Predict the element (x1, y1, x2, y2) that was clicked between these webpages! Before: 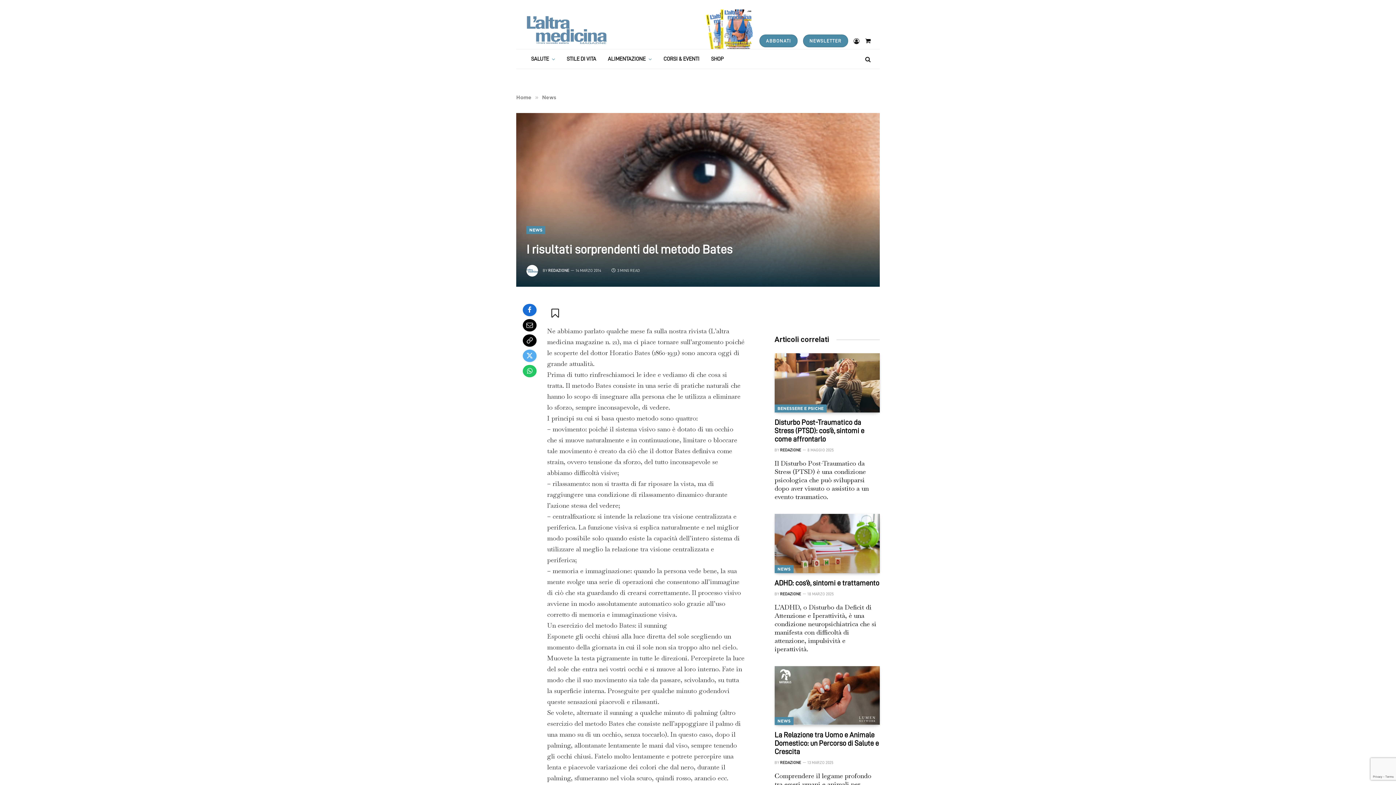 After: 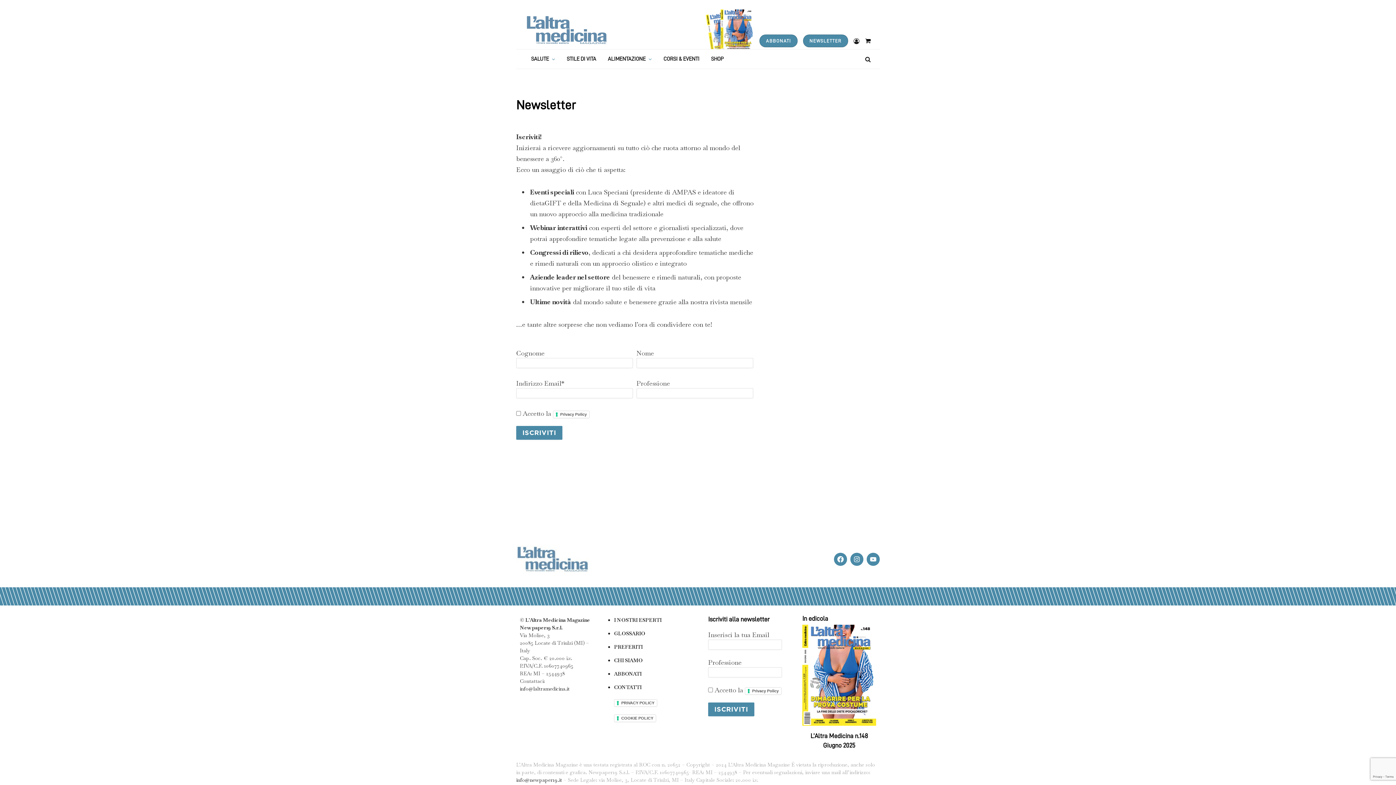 Action: label: NEWSLETTER bbox: (803, 34, 848, 47)